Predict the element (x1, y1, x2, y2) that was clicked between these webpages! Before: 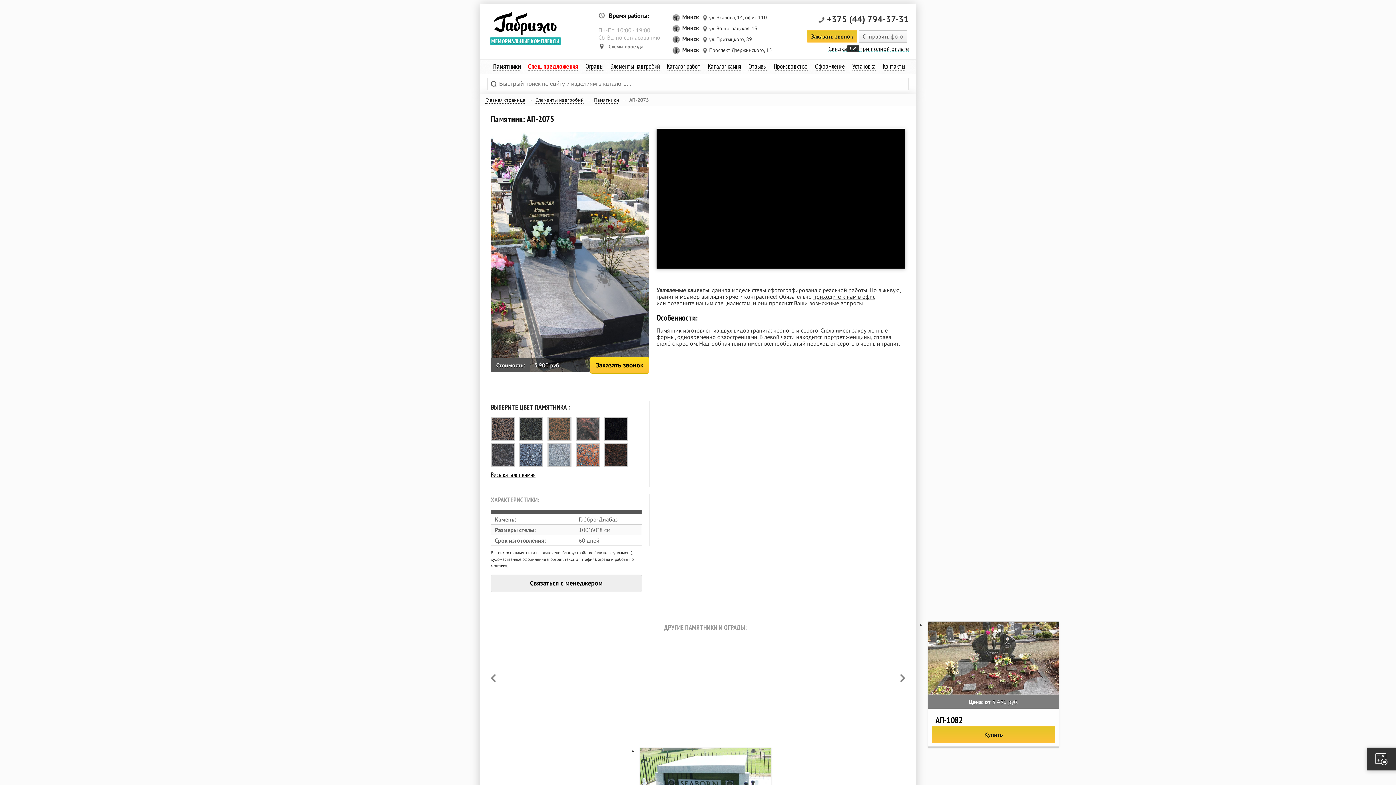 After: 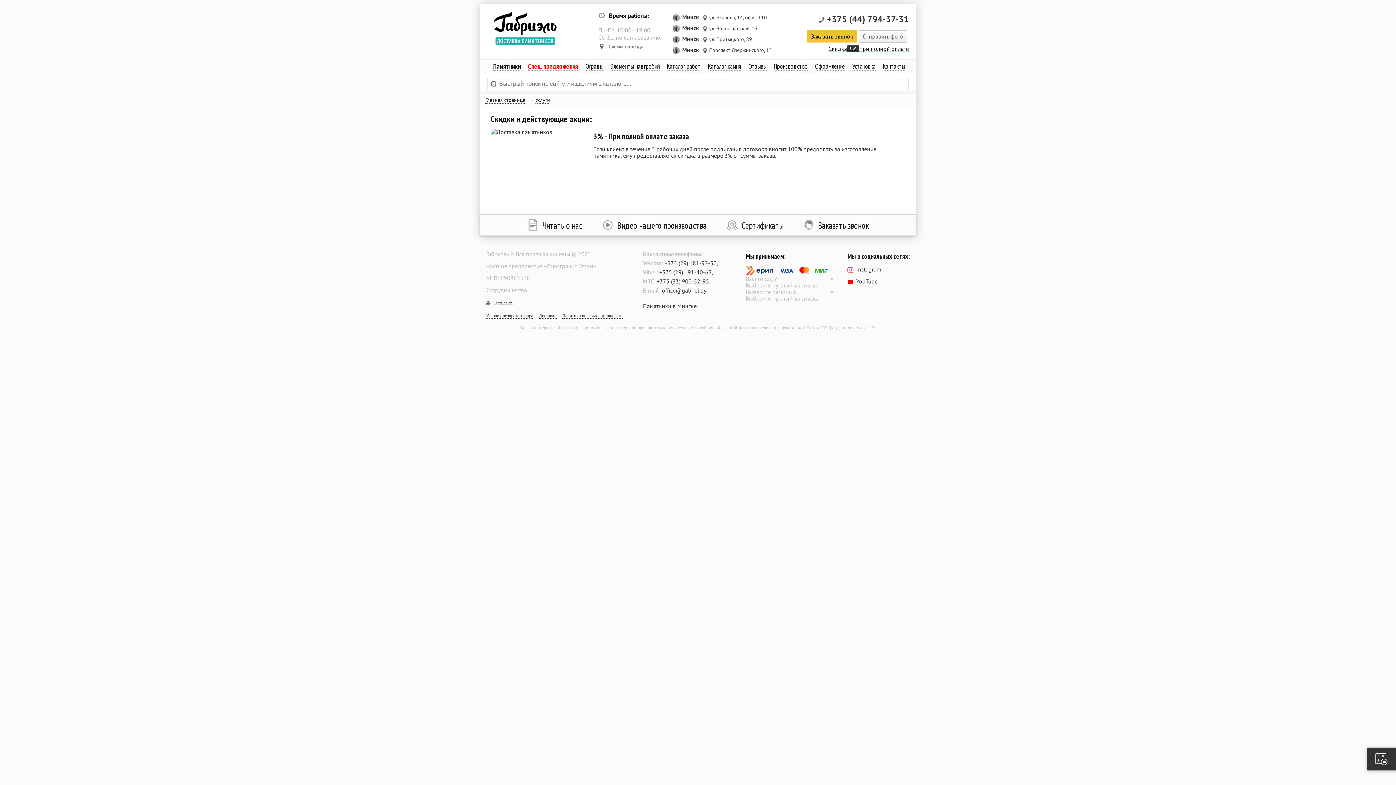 Action: label: Скидка
3%
при полной оплате bbox: (828, 45, 909, 52)